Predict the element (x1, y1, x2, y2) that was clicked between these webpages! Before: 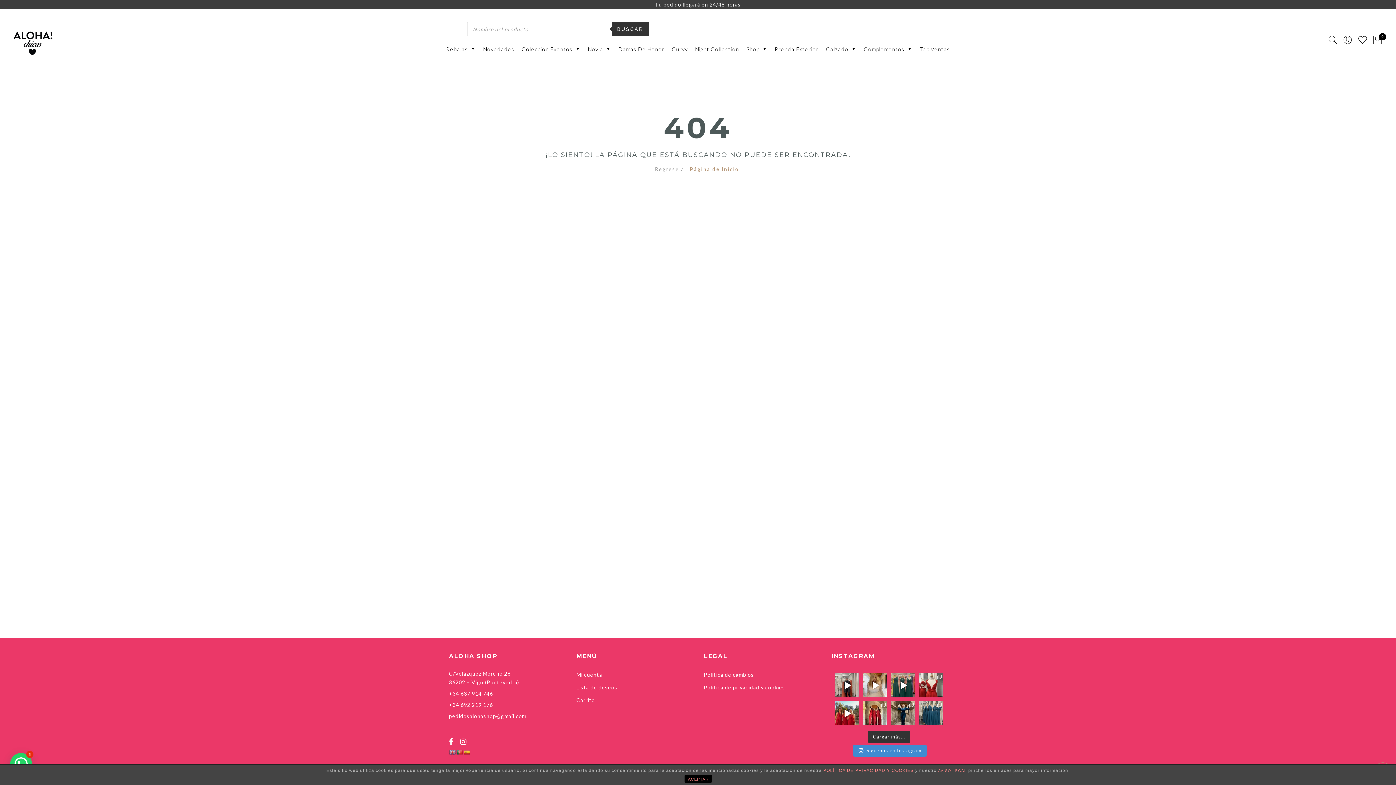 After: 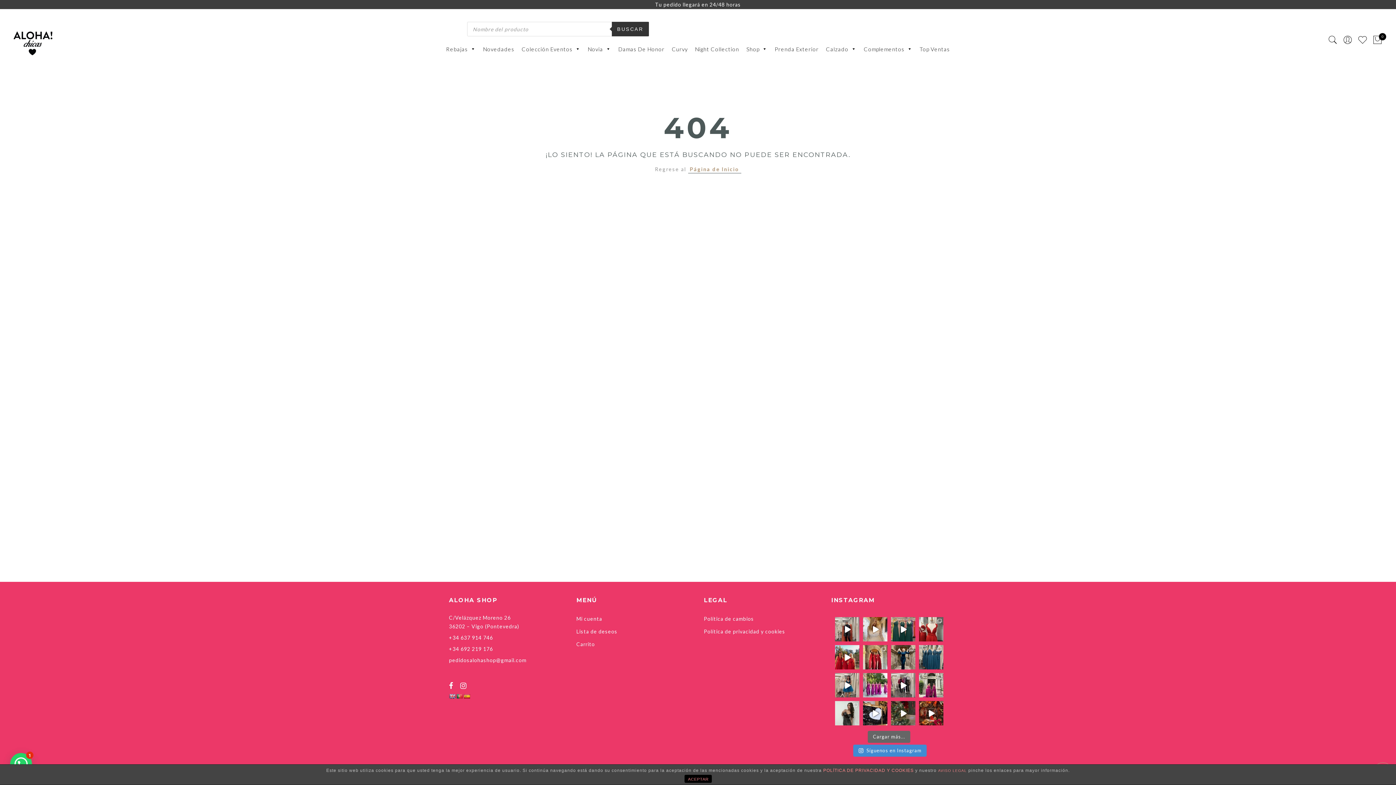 Action: label: Cargar más... bbox: (868, 731, 910, 743)